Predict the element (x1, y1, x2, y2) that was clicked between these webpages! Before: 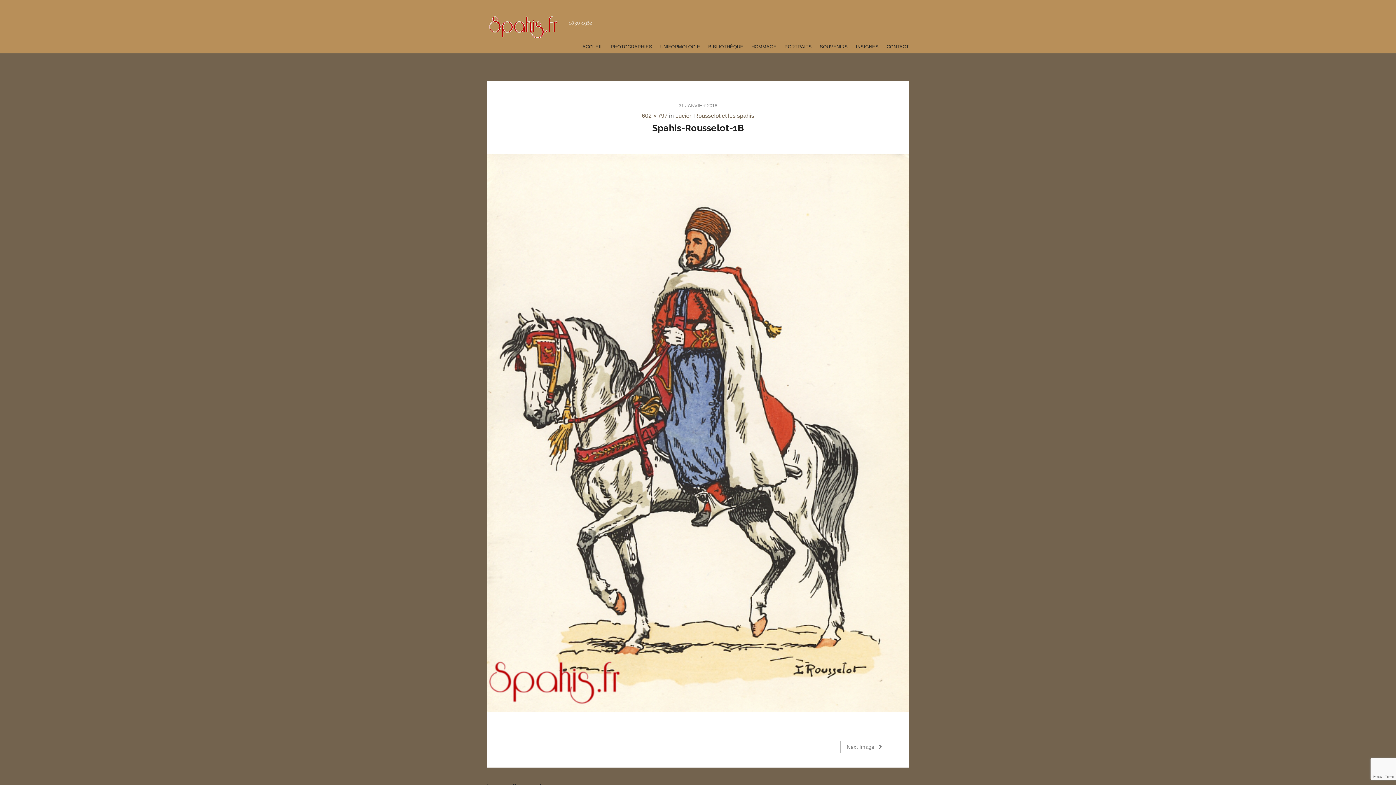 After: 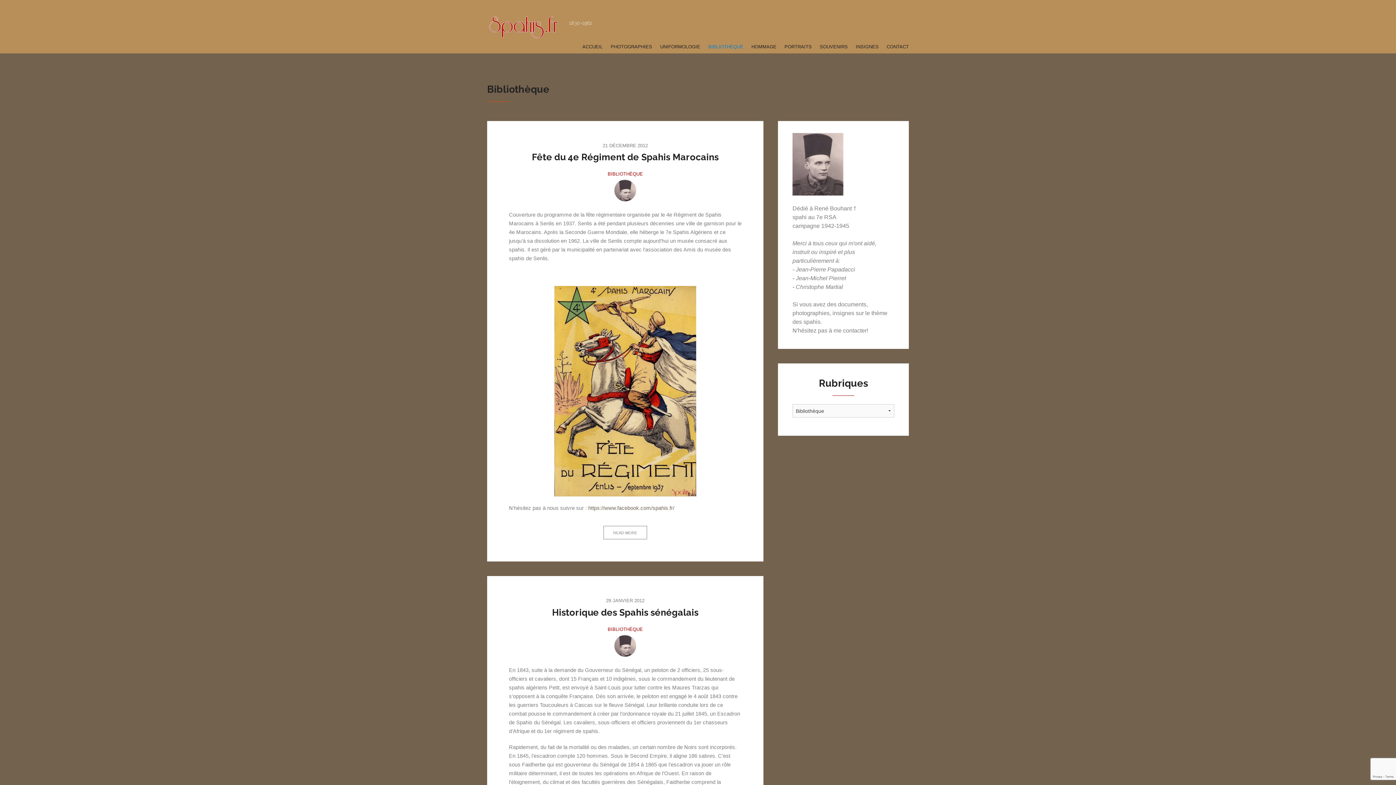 Action: bbox: (708, 39, 743, 53) label: BIBLIOTHÈQUE